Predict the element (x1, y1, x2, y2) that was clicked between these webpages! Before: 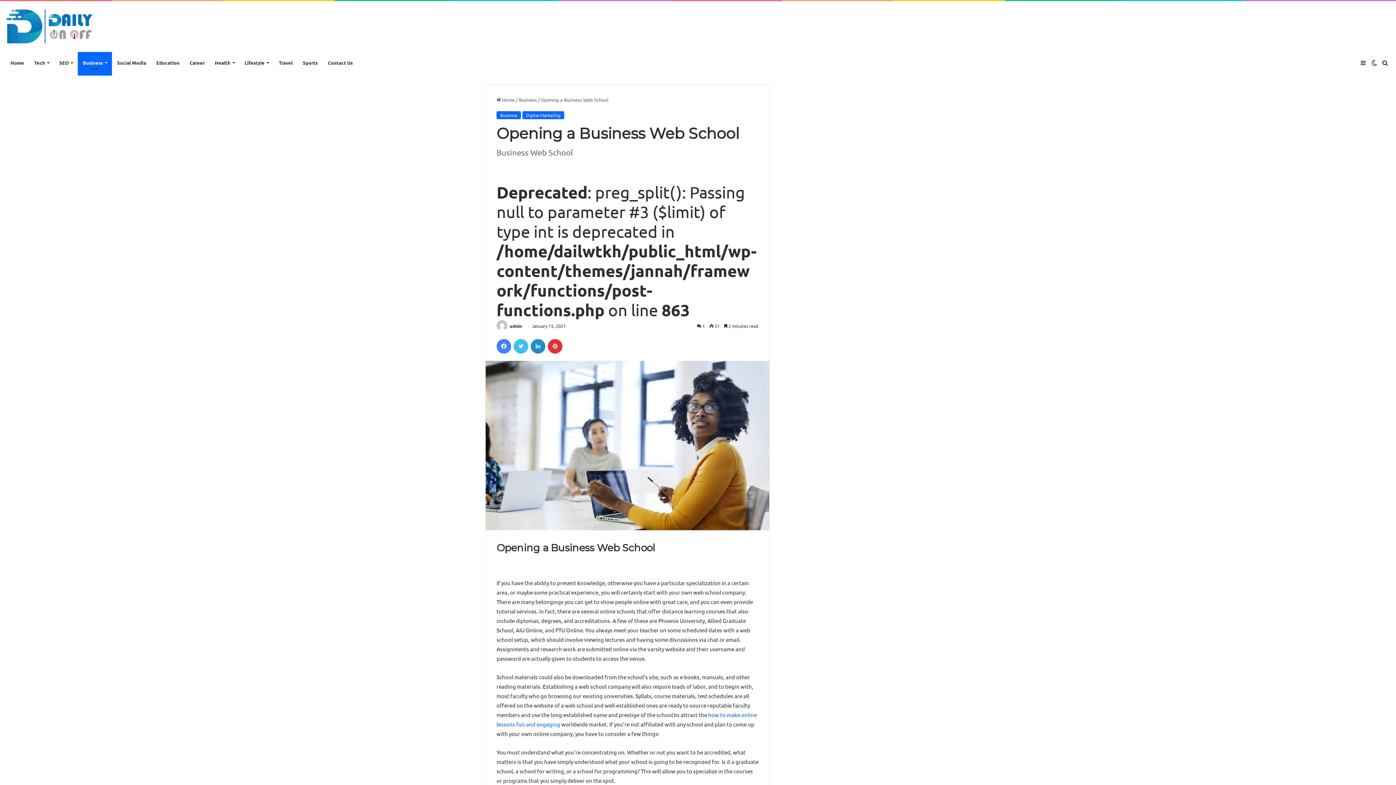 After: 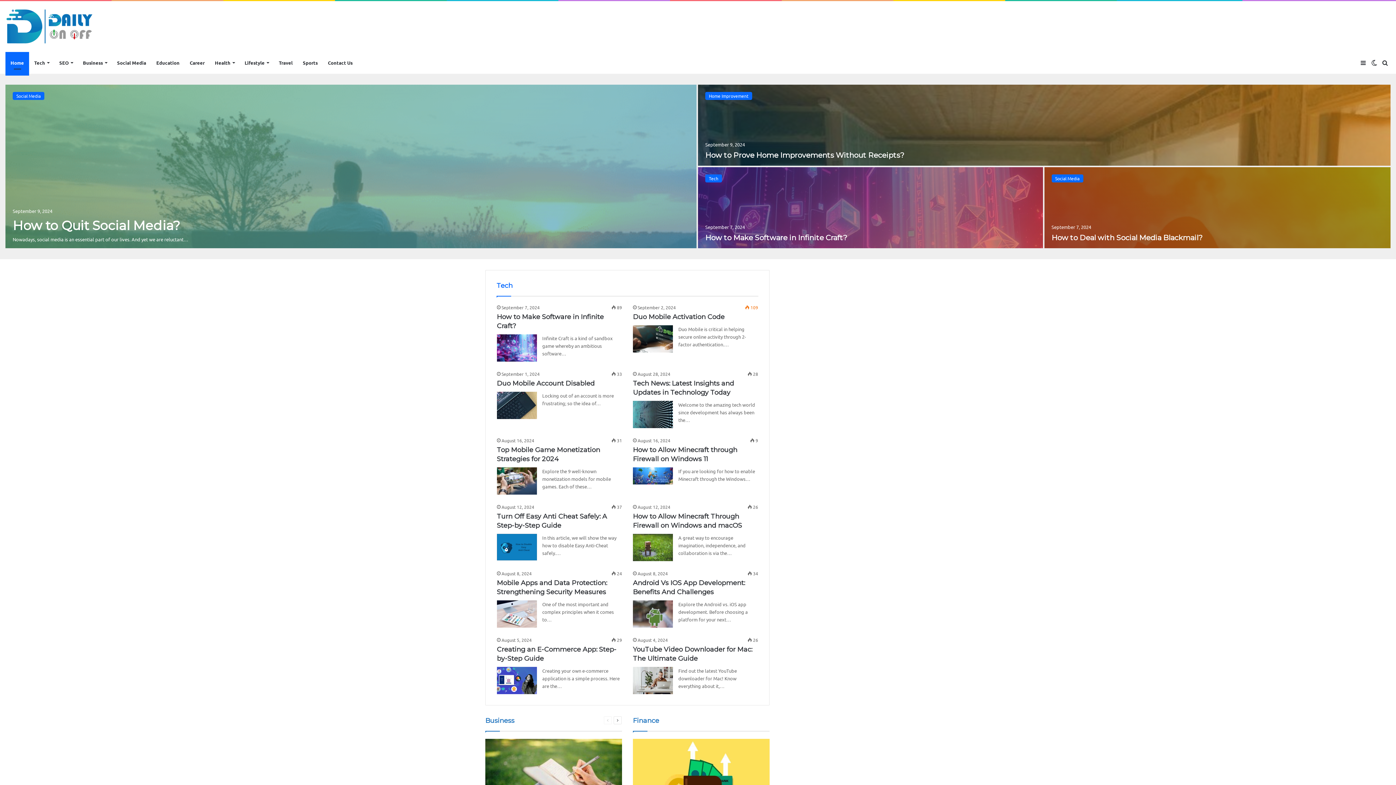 Action: label: admin bbox: (509, 323, 522, 329)